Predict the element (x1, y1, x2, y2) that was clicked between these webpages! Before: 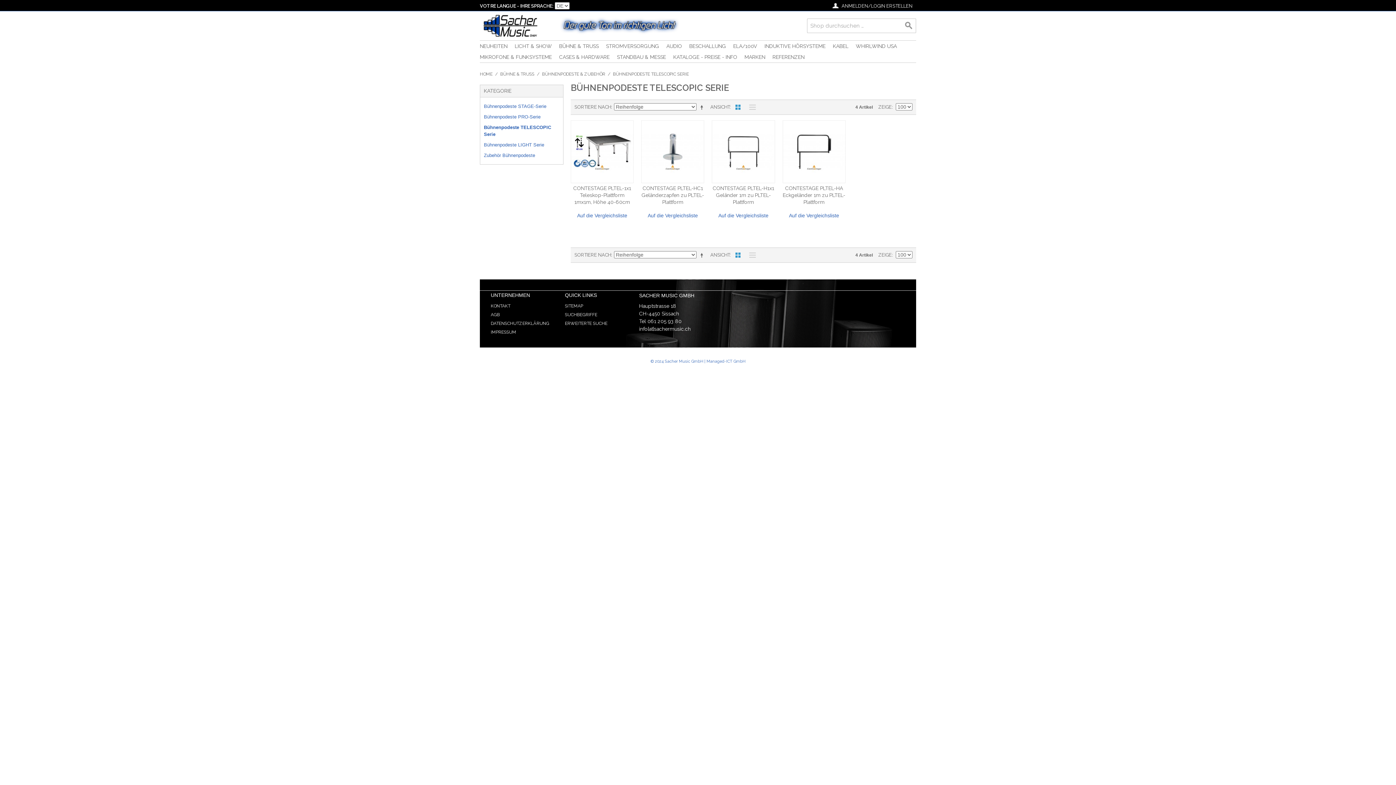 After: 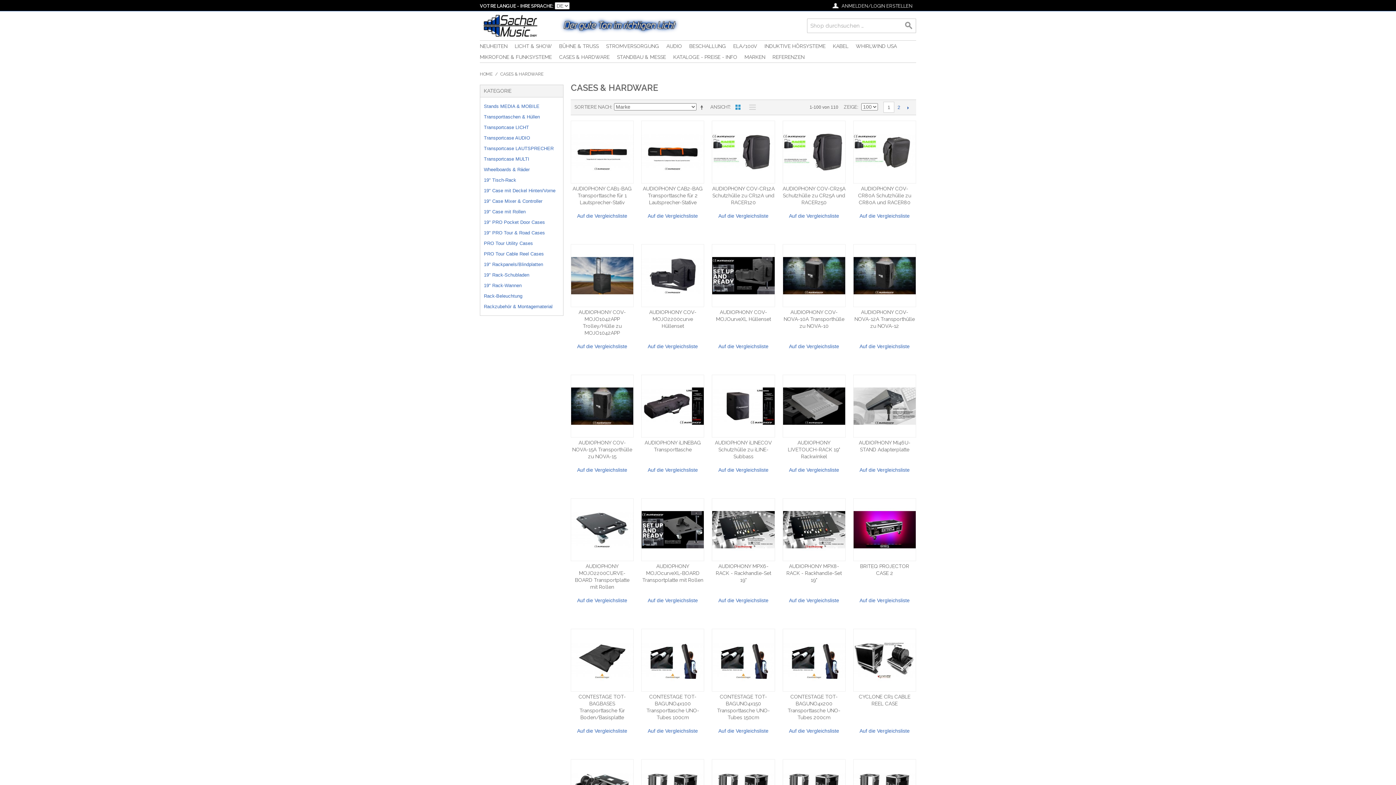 Action: bbox: (559, 51, 617, 62) label: CASES & HARDWARE